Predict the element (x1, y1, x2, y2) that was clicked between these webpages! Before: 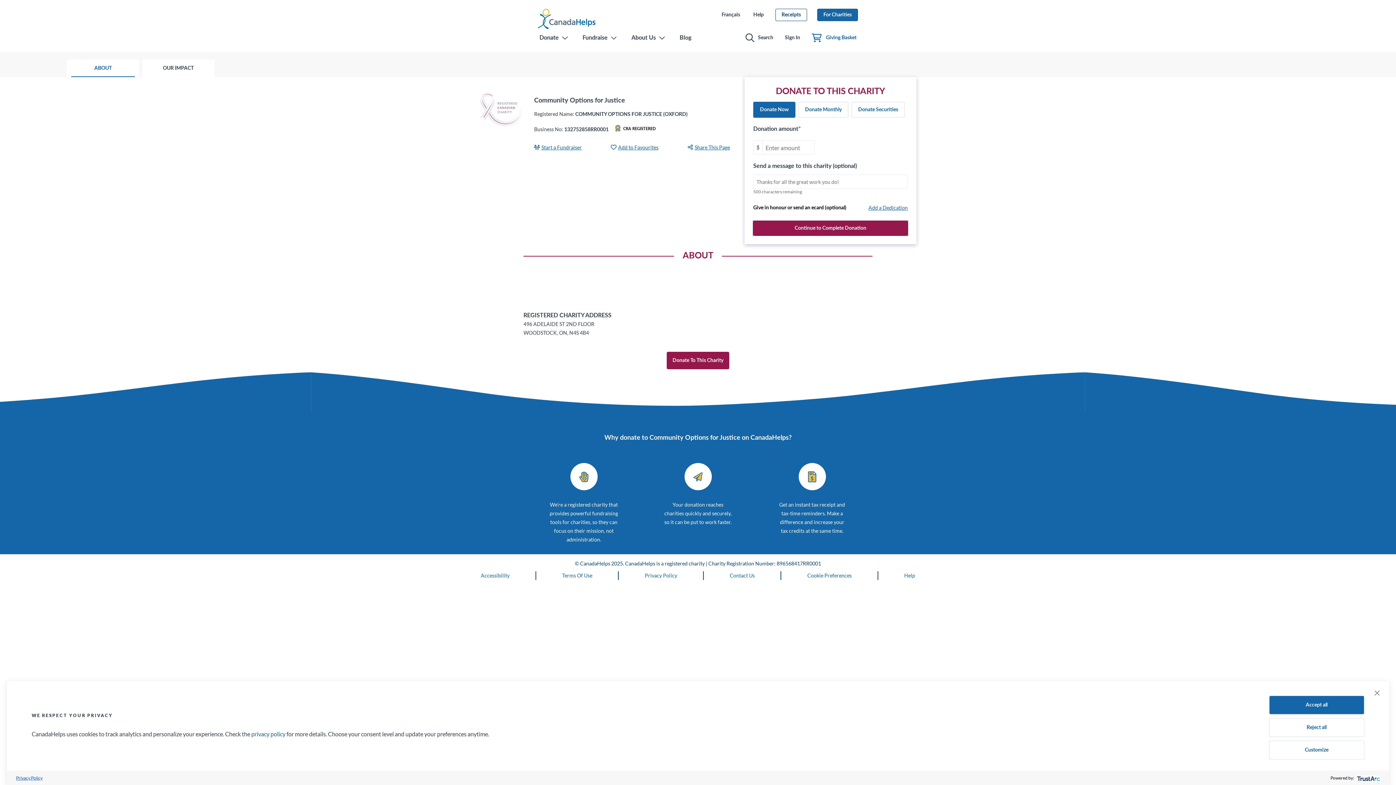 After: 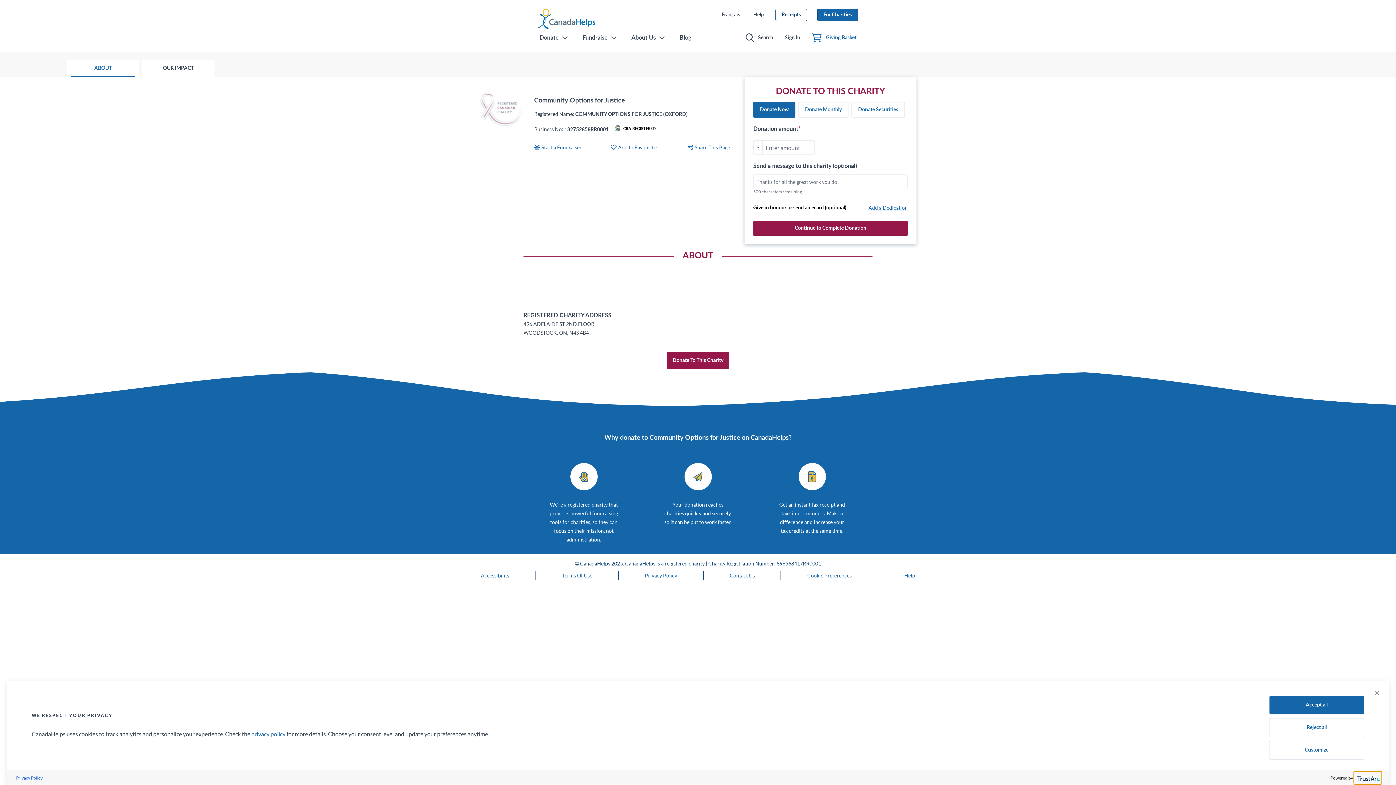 Action: label: trustarc bbox: (1354, 772, 1381, 784)